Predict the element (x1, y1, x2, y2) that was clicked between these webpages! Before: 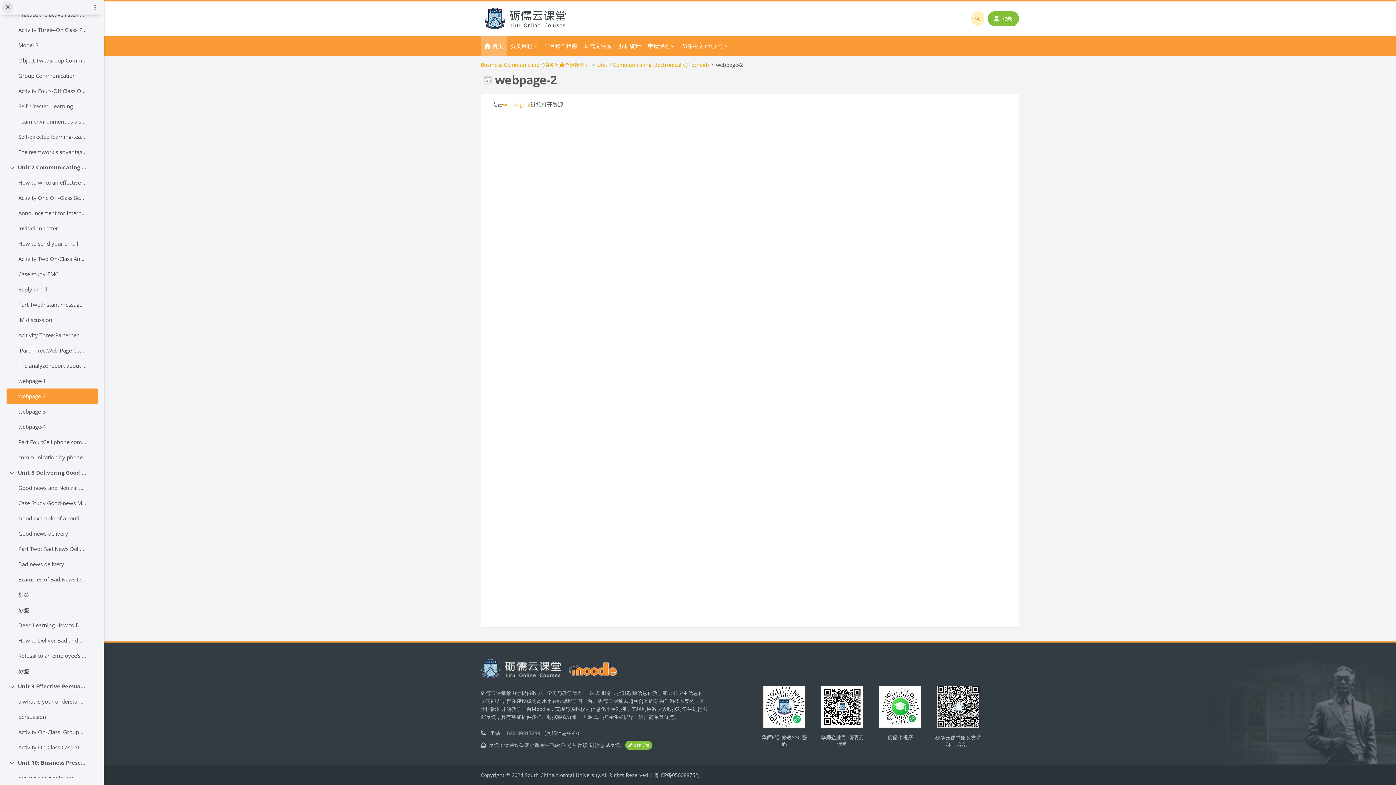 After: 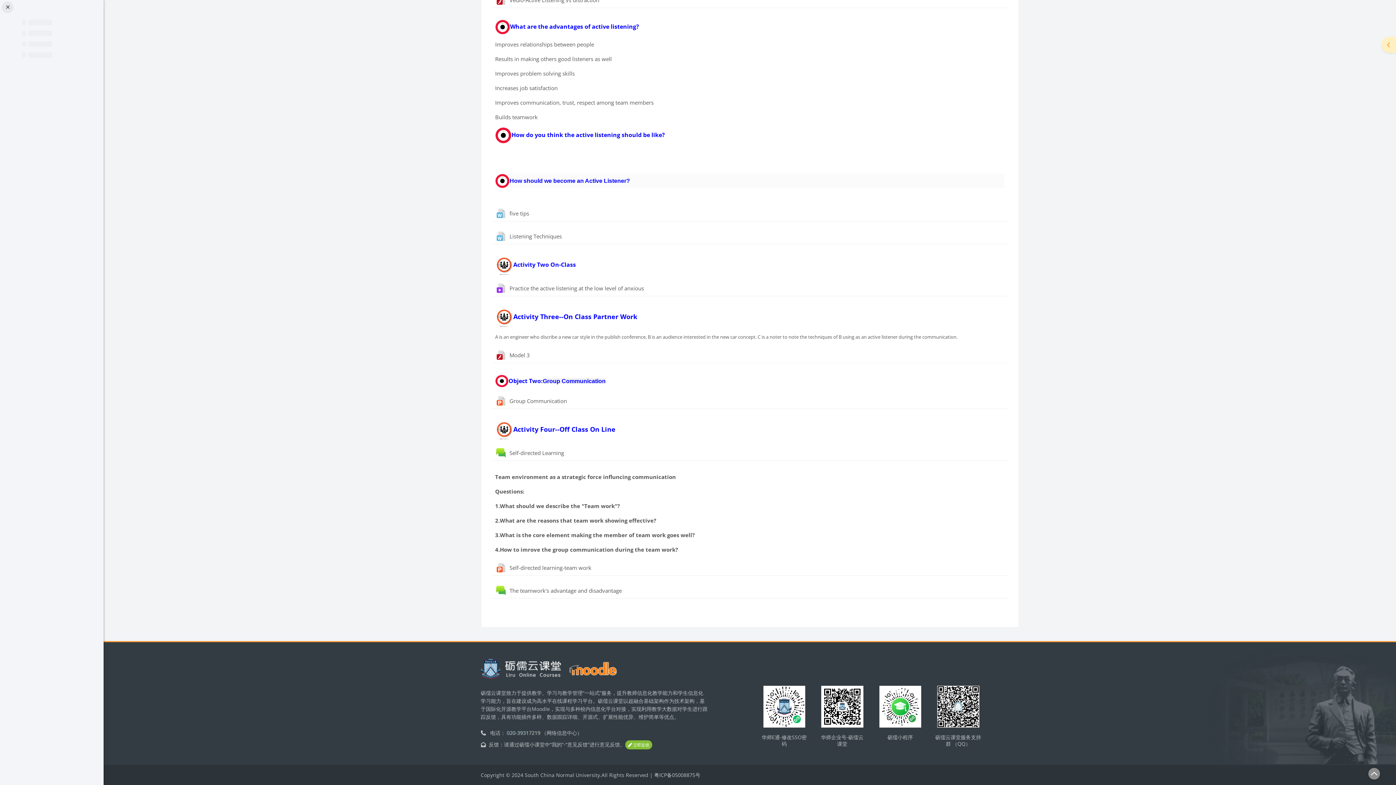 Action: label: Activity Three--On Class Partner Work A is an en... bbox: (18, 25, 86, 34)